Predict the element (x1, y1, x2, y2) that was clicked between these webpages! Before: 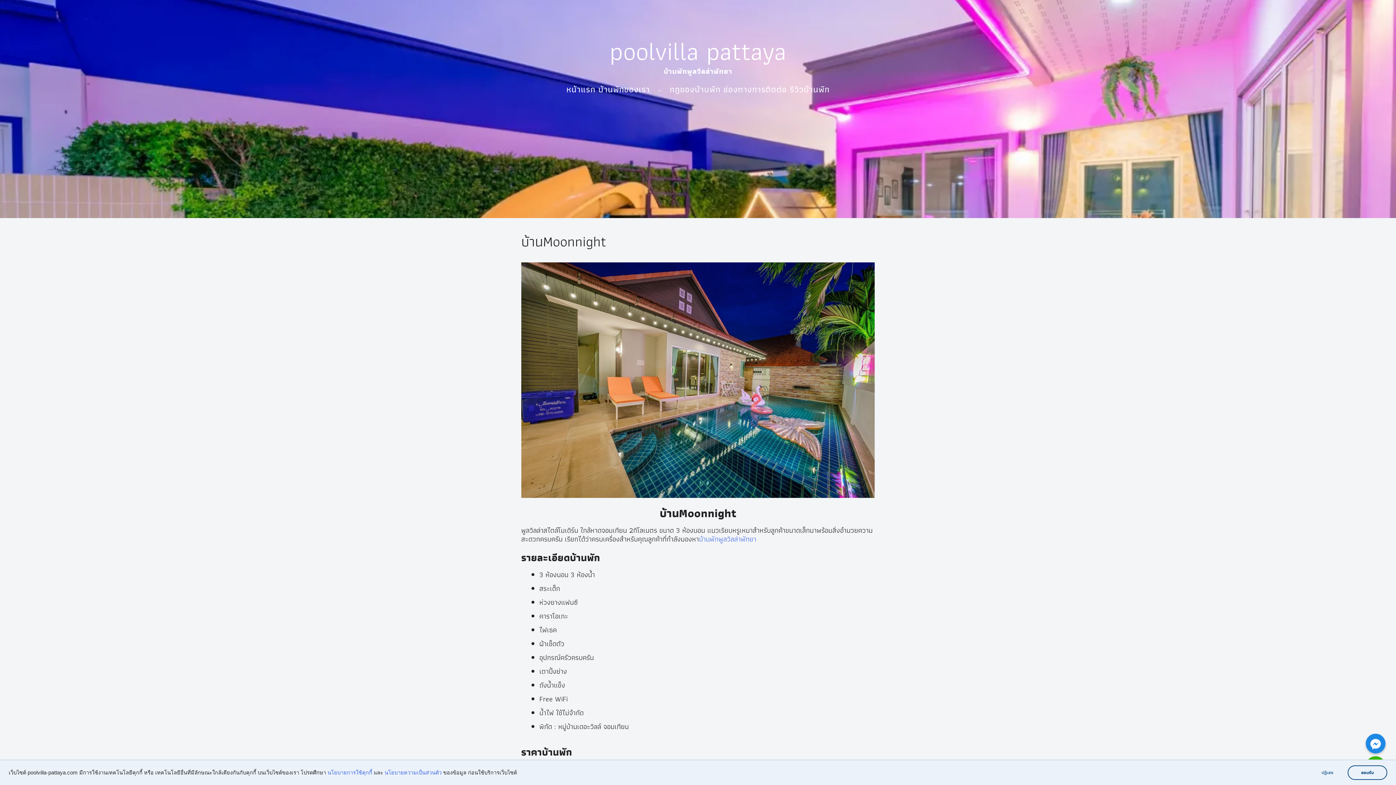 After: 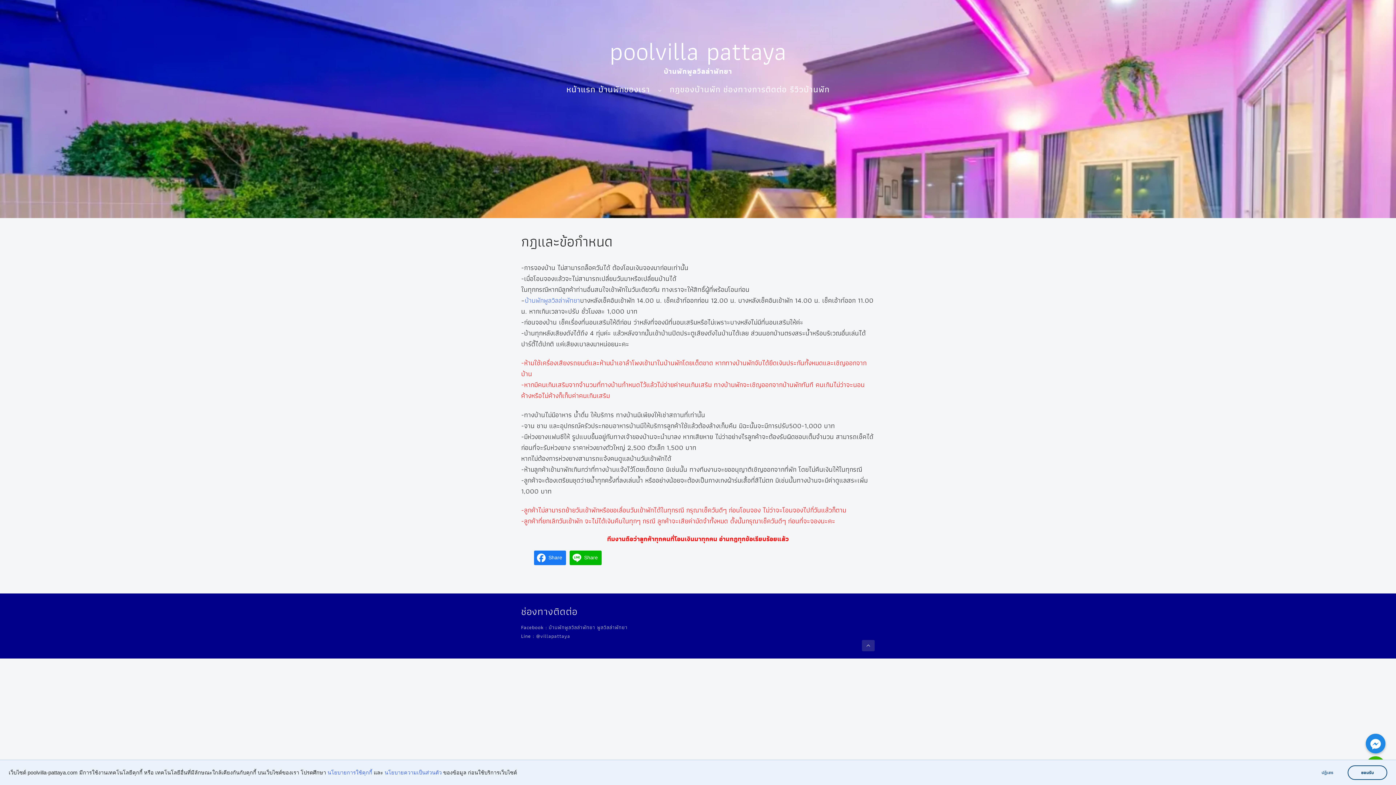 Action: bbox: (668, 80, 722, 96) label: กฎของบ้านพัก